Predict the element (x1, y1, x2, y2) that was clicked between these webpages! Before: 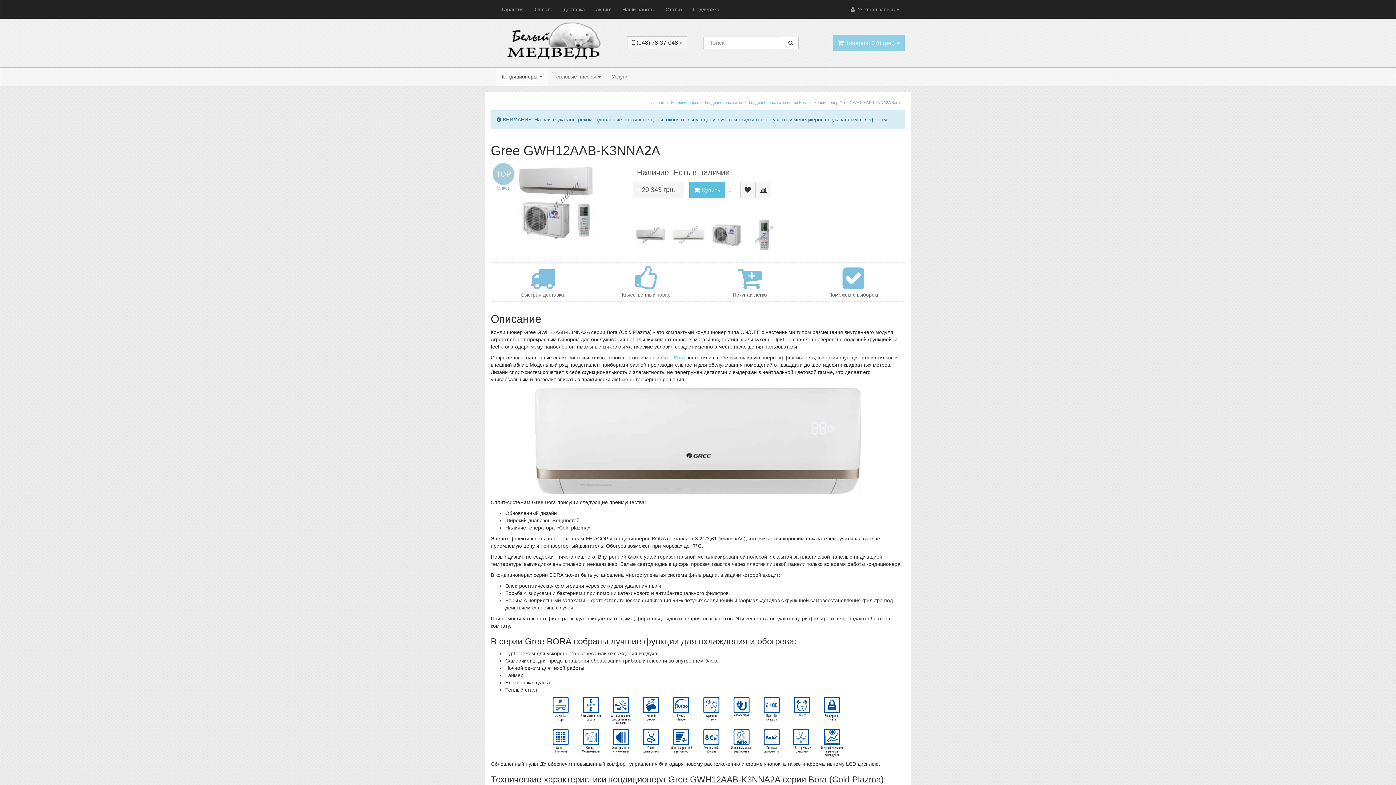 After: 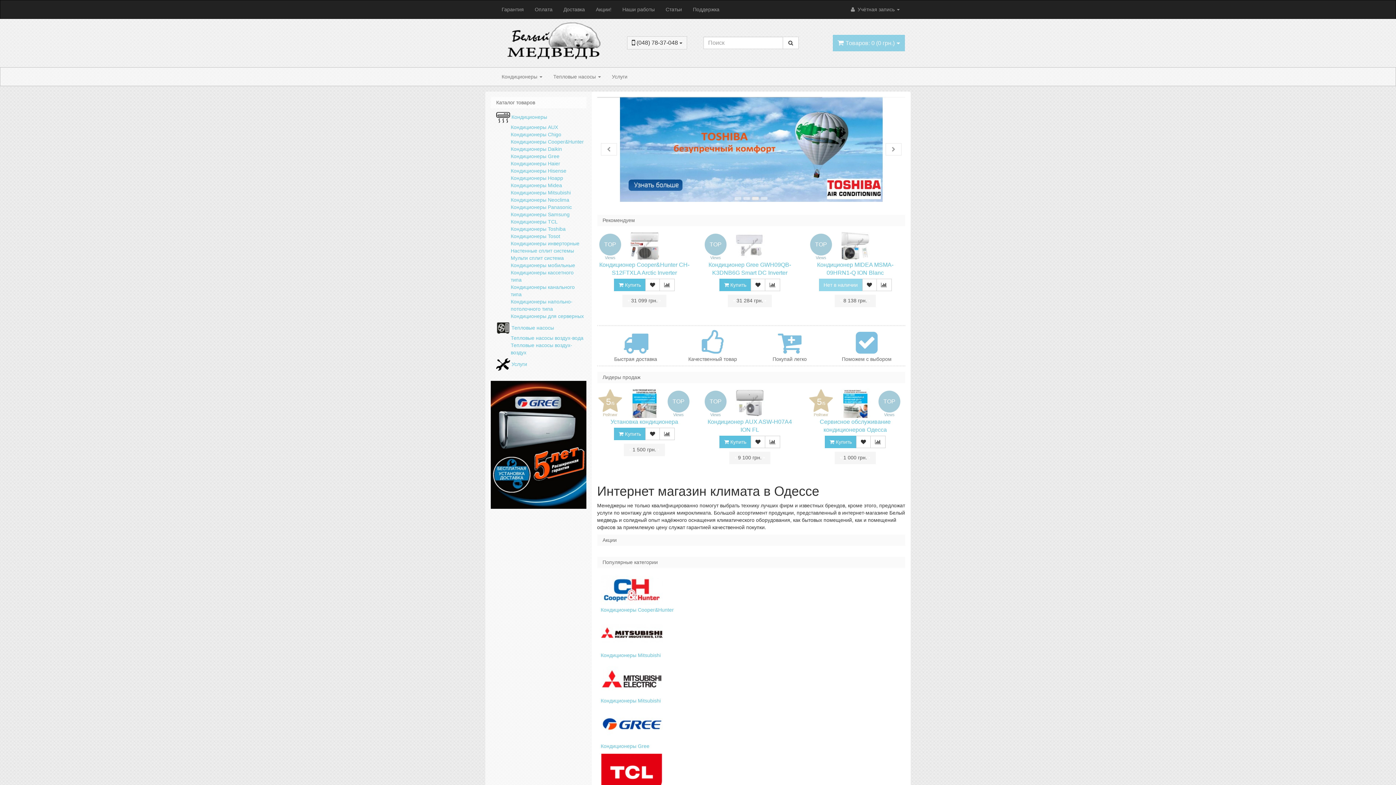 Action: bbox: (507, 39, 605, 45)